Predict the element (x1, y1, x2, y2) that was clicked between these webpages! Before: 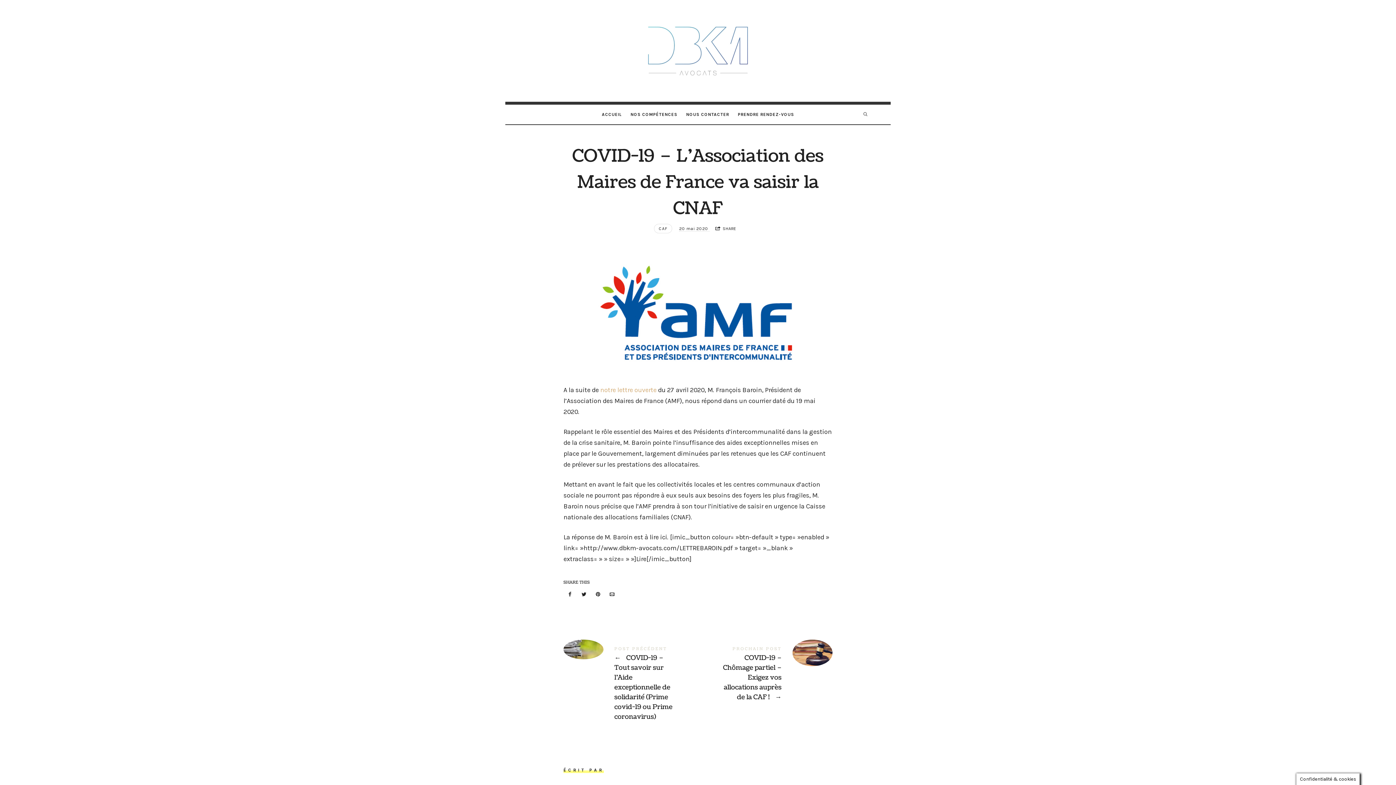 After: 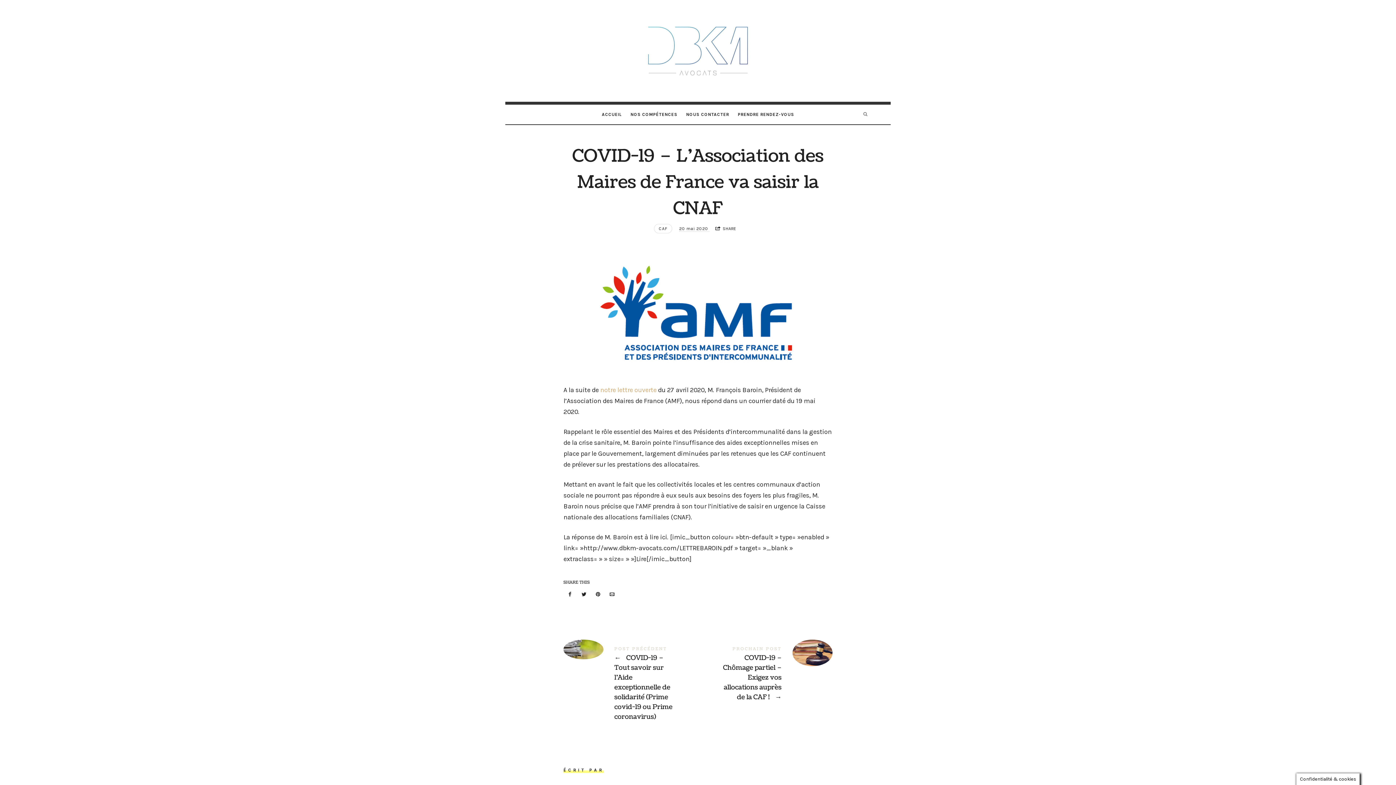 Action: bbox: (679, 226, 709, 231) label: 20 mai 2020 